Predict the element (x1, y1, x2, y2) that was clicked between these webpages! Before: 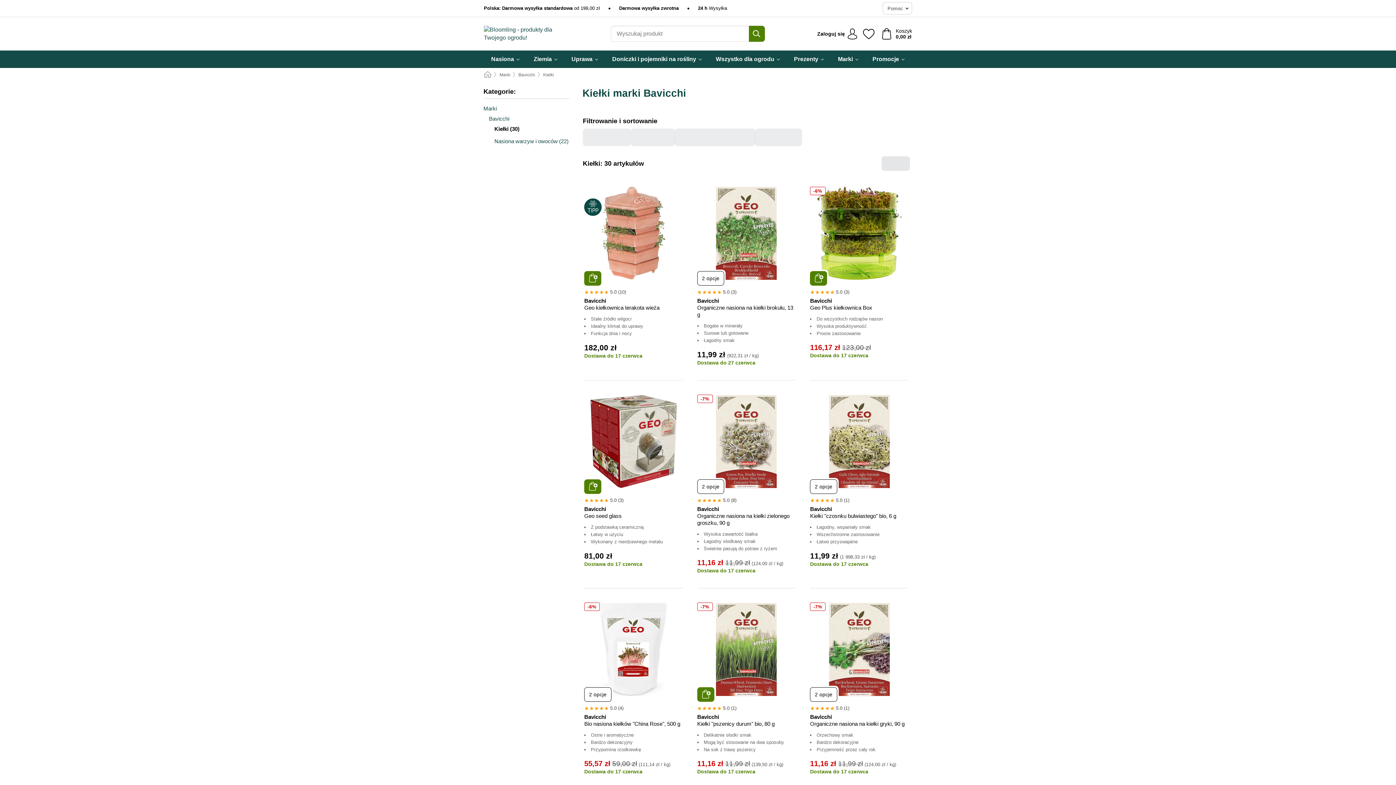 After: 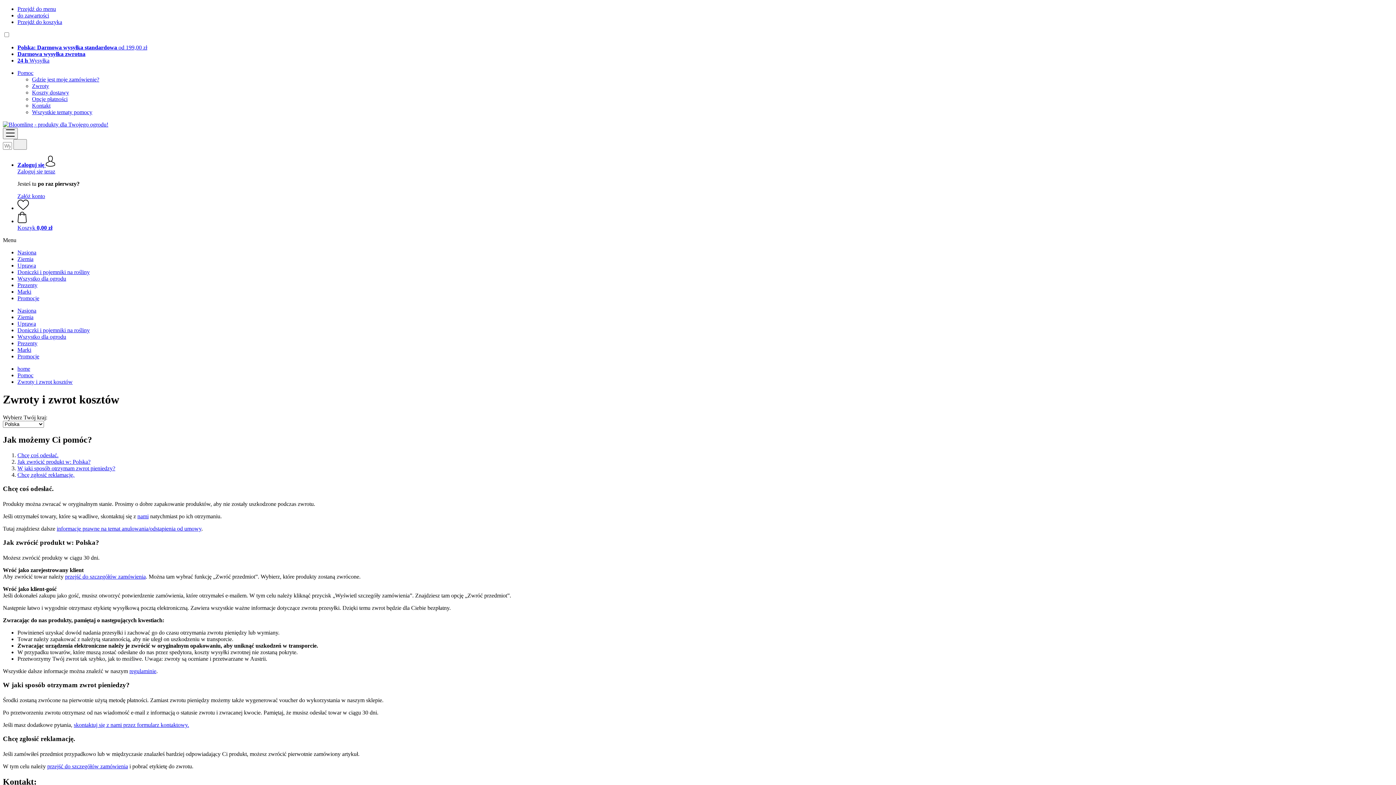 Action: label: Darmowa wysyłka zwrotna bbox: (619, 5, 678, 11)